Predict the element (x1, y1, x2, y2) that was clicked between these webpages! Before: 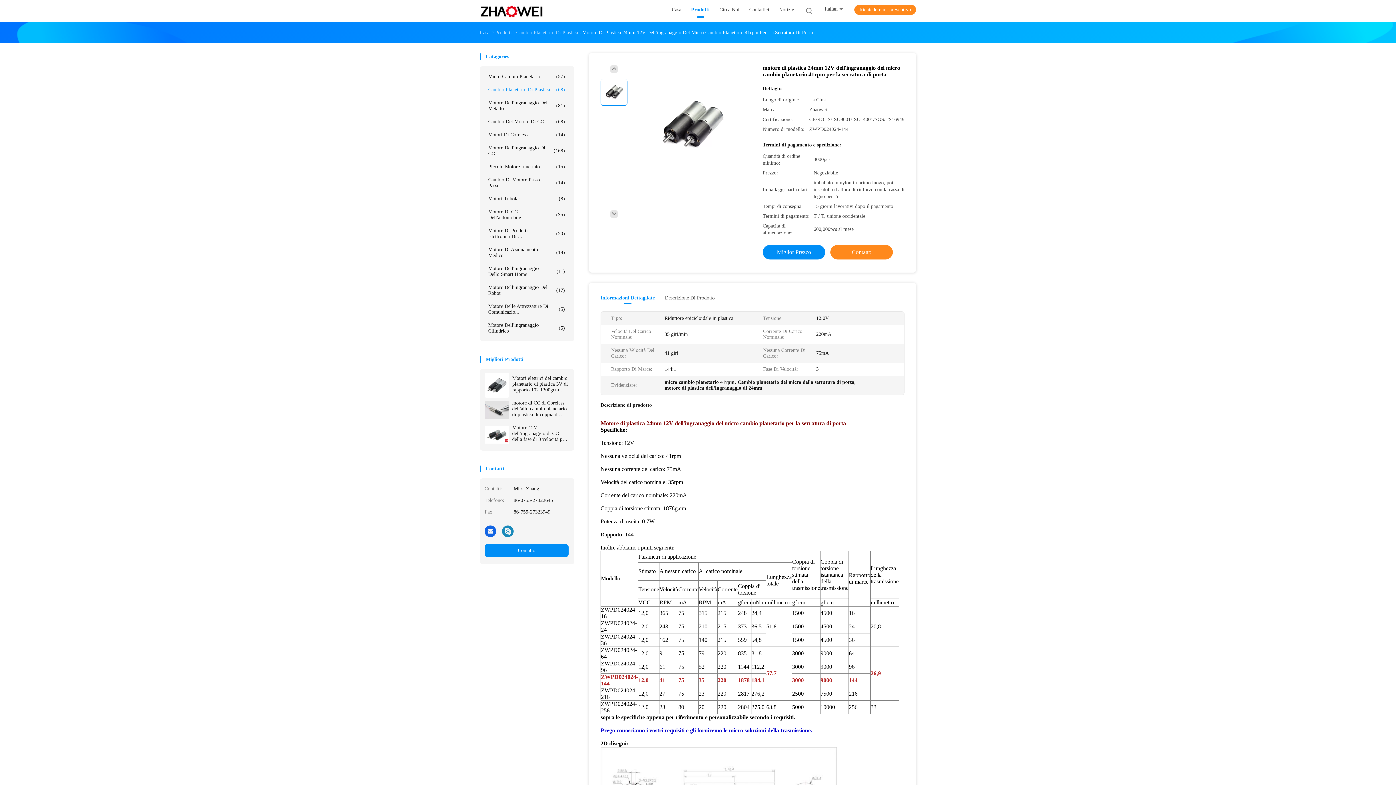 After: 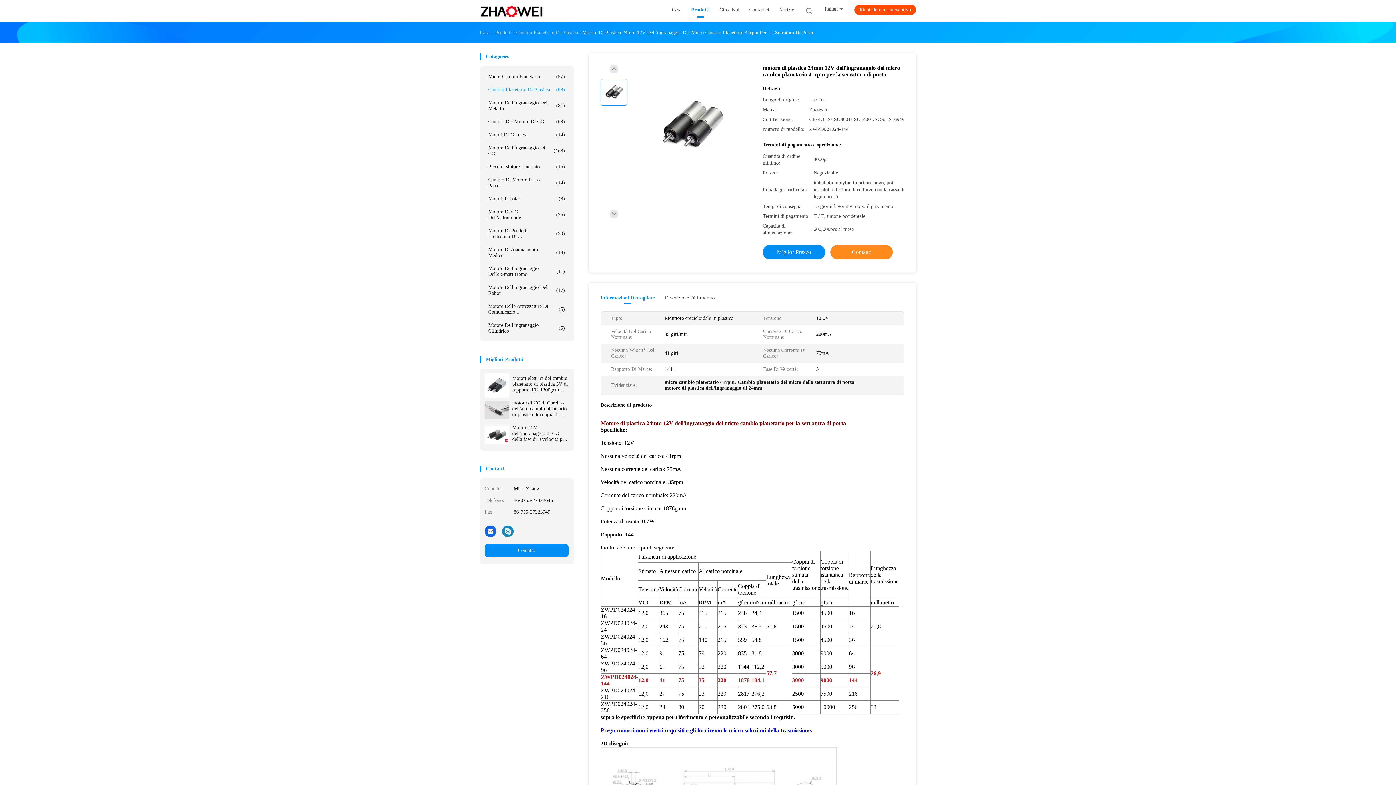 Action: label: Richiedere un preventivo bbox: (854, 4, 916, 14)